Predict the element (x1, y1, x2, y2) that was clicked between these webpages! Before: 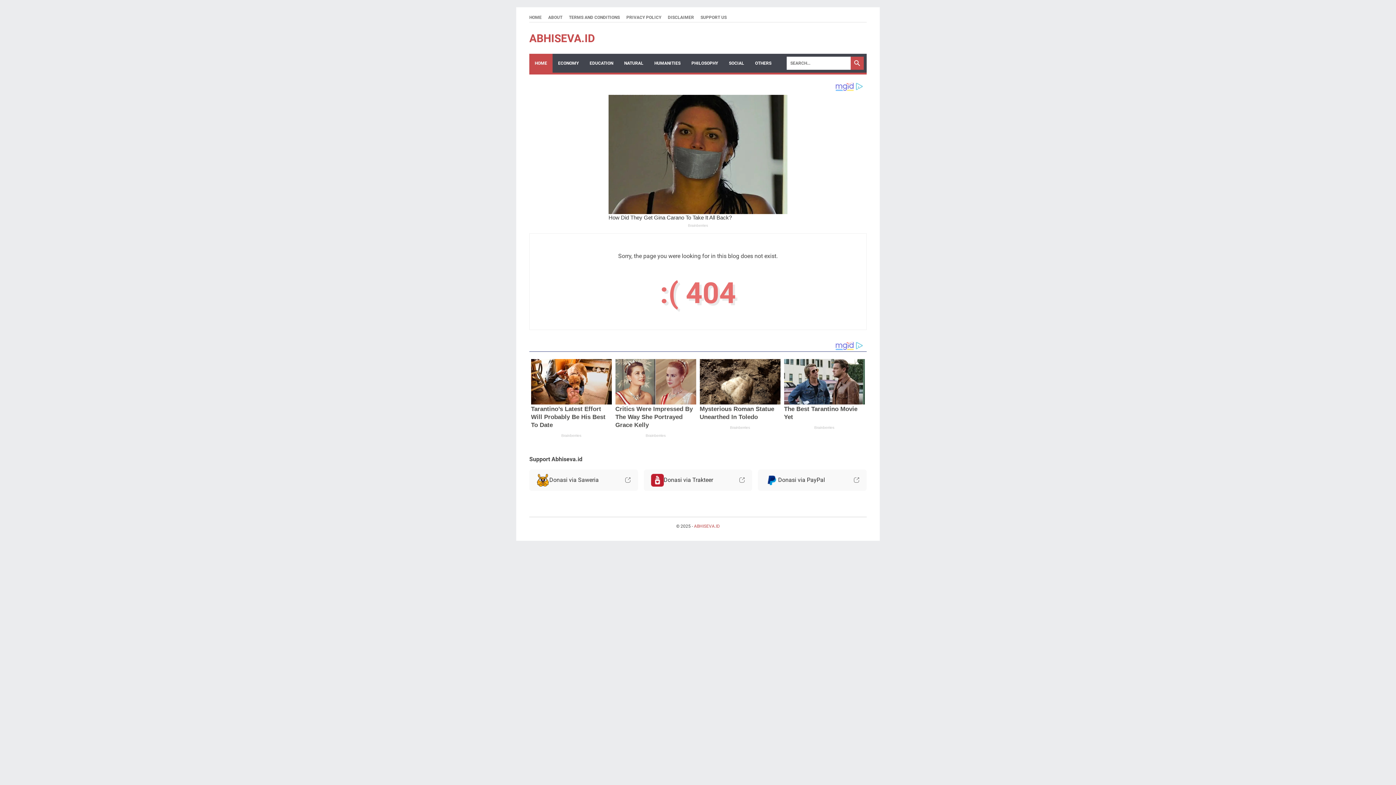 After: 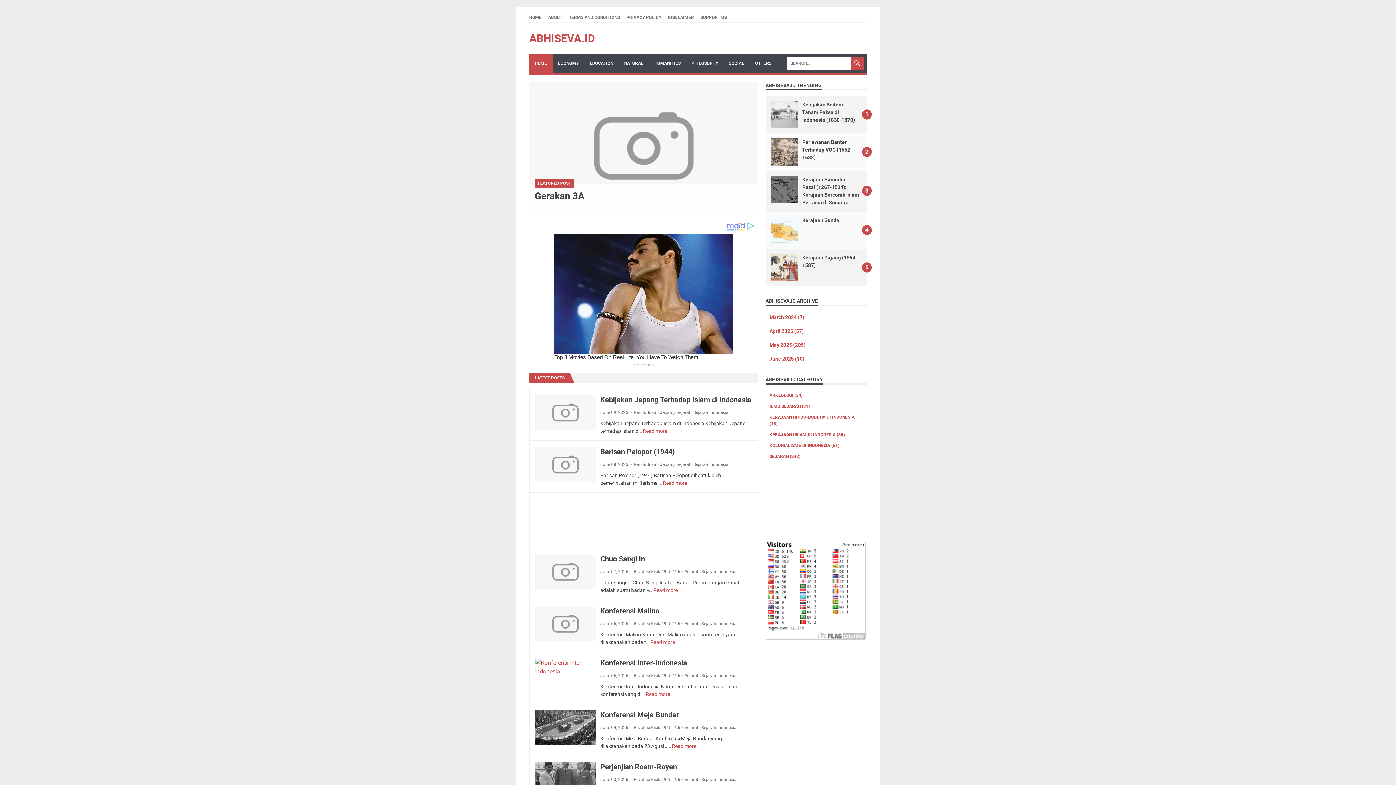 Action: label: ABHISEVA.ID bbox: (694, 523, 720, 529)